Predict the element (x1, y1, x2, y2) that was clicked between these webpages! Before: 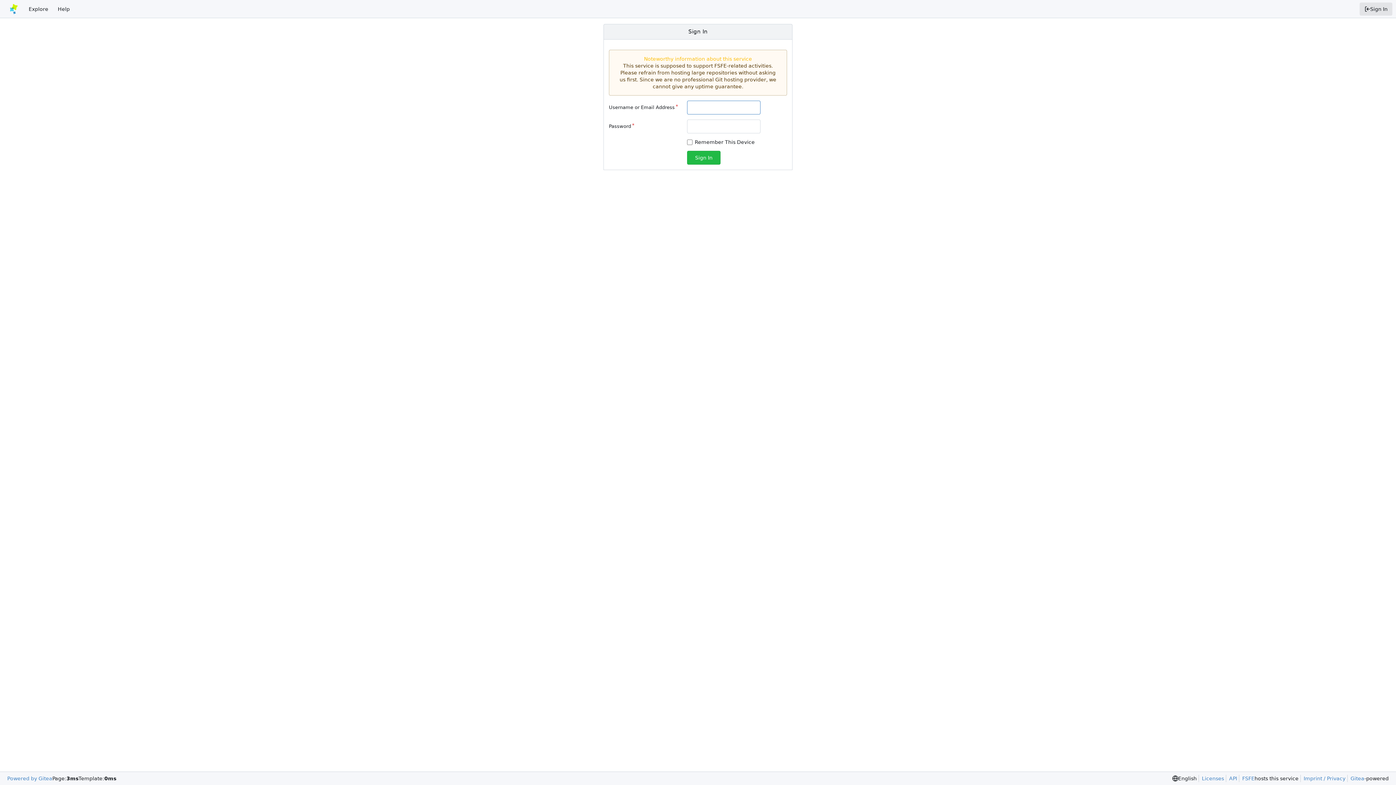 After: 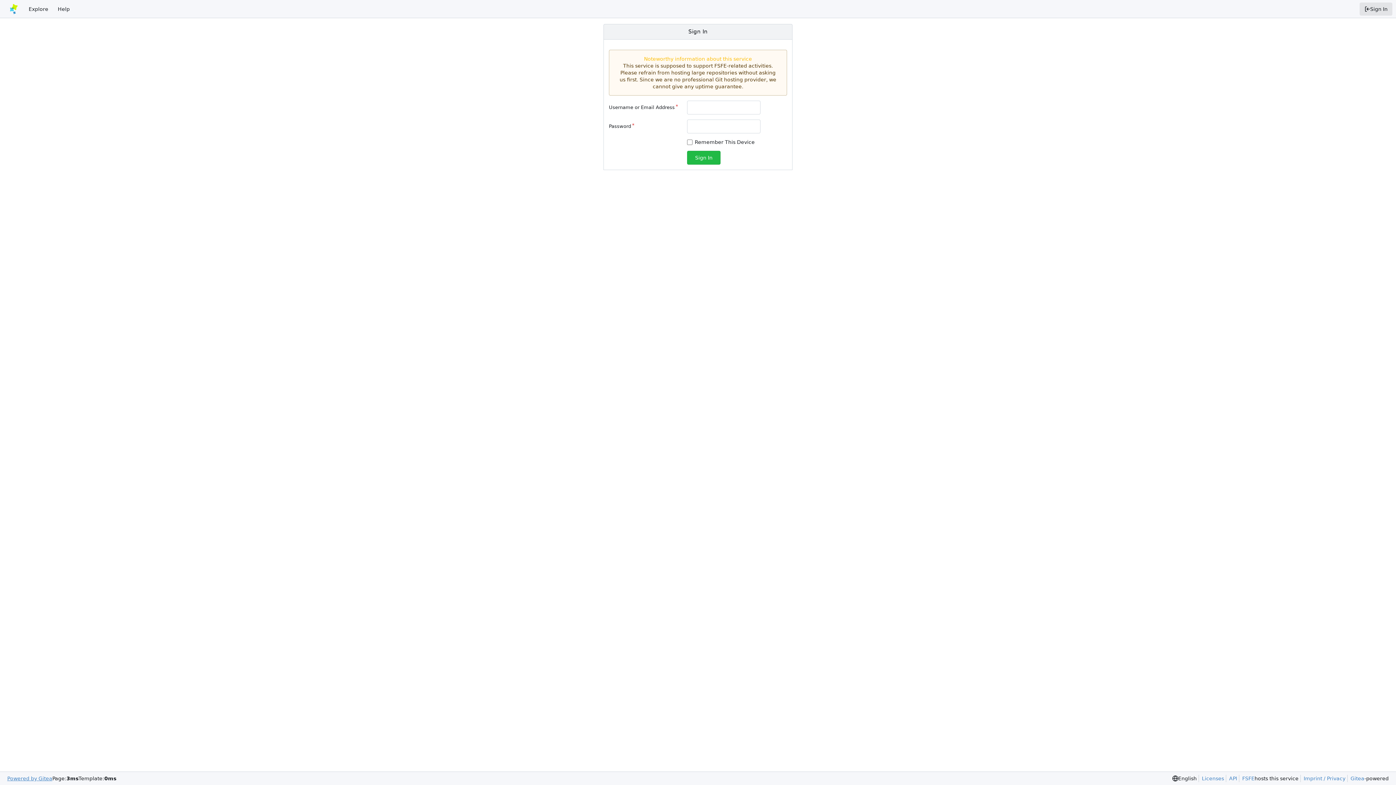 Action: bbox: (7, 775, 52, 782) label: Powered by Gitea